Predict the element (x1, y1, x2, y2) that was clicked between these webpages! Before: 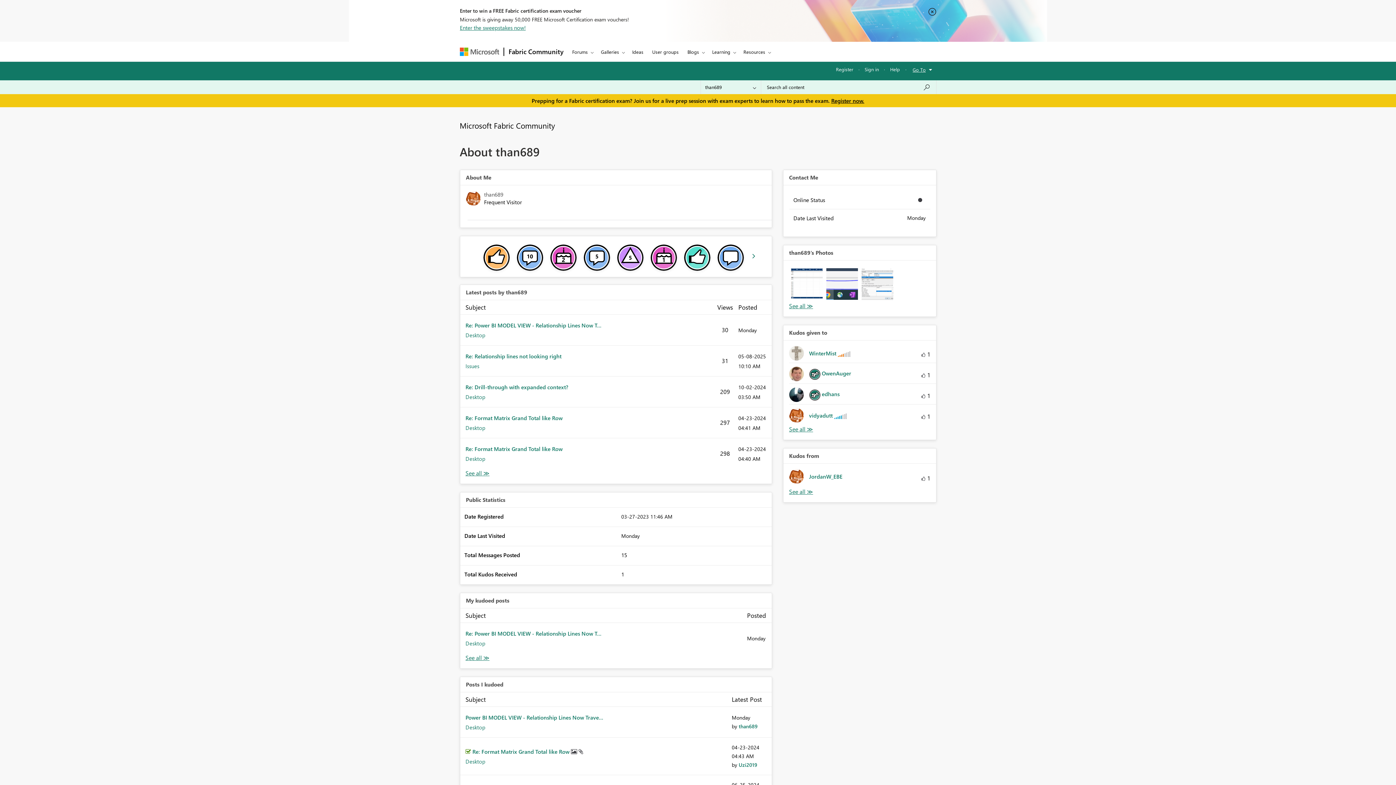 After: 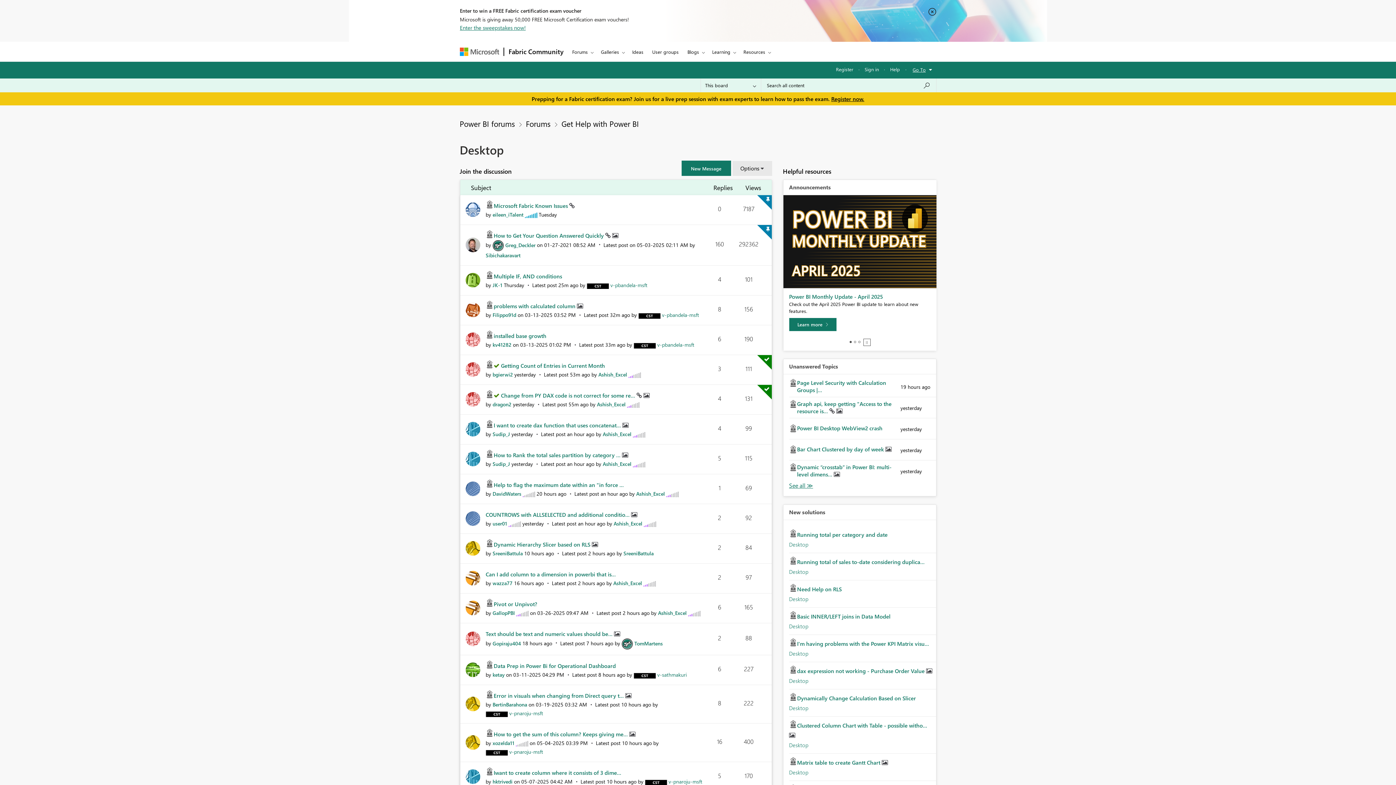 Action: label: Desktop bbox: (465, 758, 485, 765)